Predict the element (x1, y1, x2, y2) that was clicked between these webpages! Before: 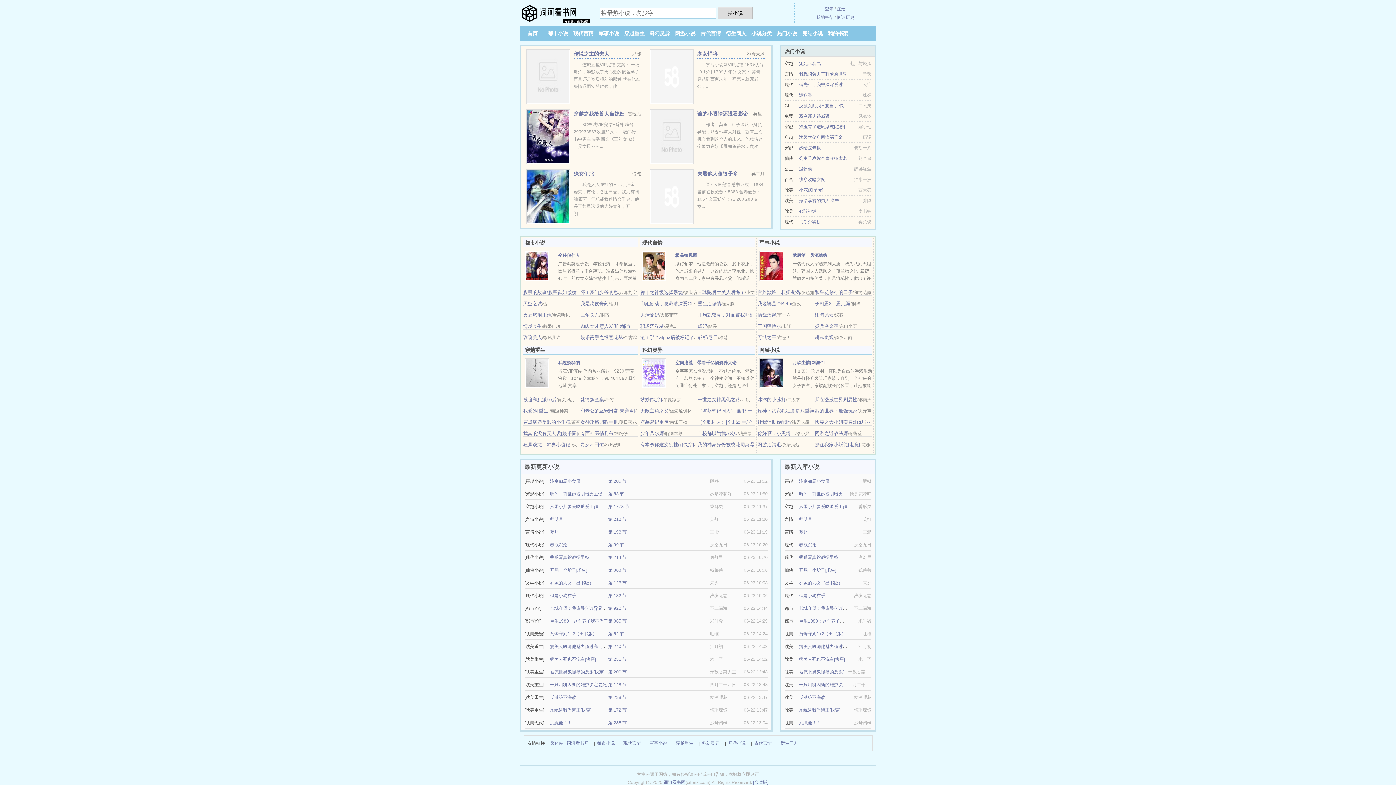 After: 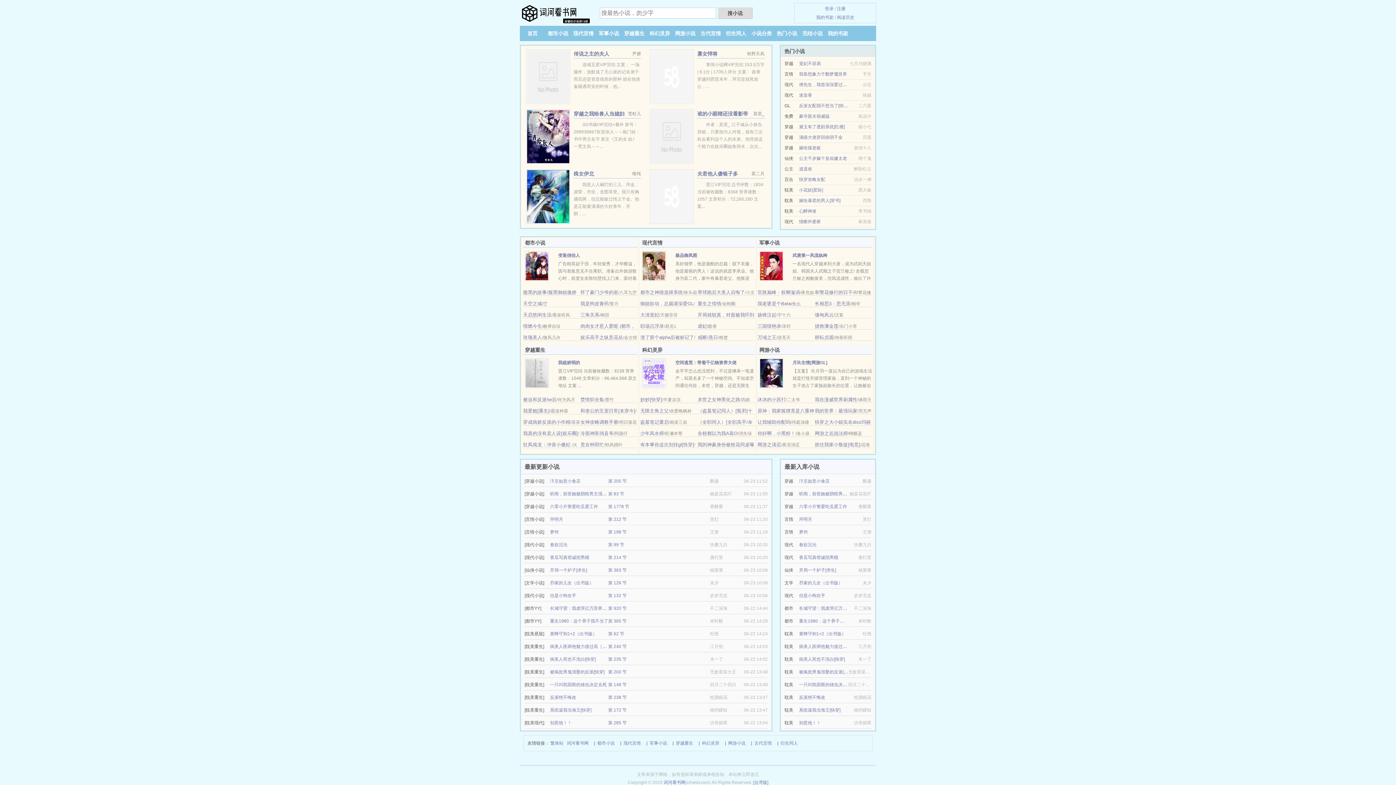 Action: label: 阅读历史 bbox: (837, 14, 854, 20)